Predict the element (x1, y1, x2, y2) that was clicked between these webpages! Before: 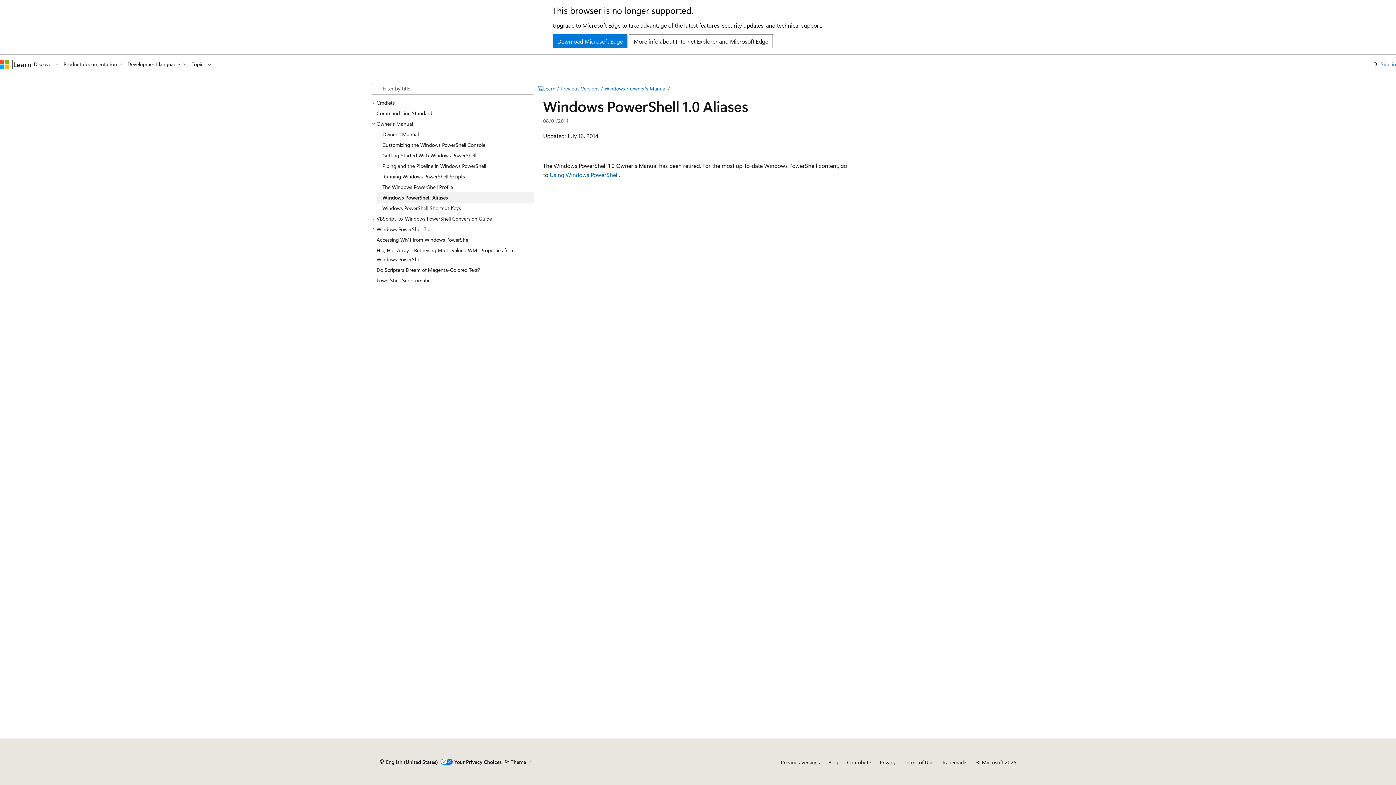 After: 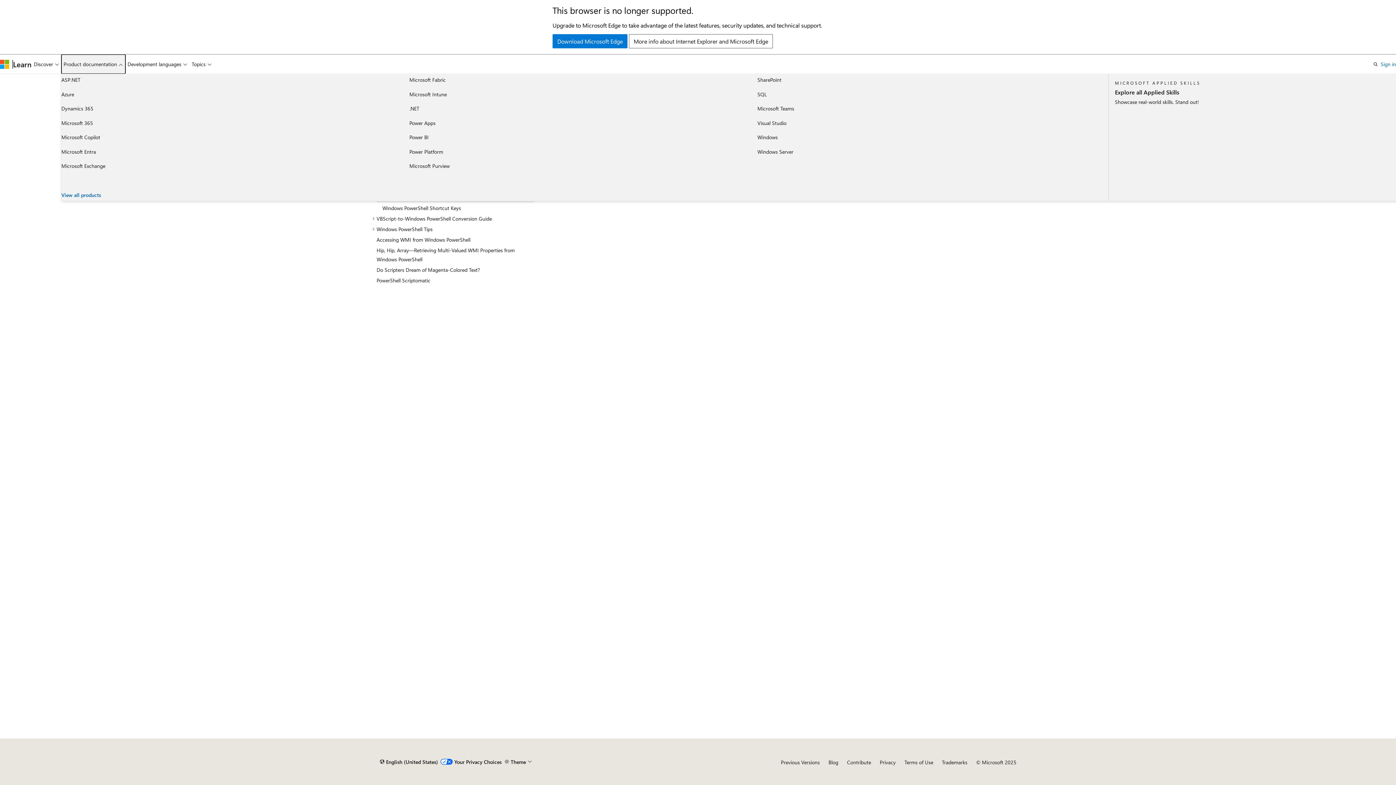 Action: label: Product documentation bbox: (61, 54, 125, 73)